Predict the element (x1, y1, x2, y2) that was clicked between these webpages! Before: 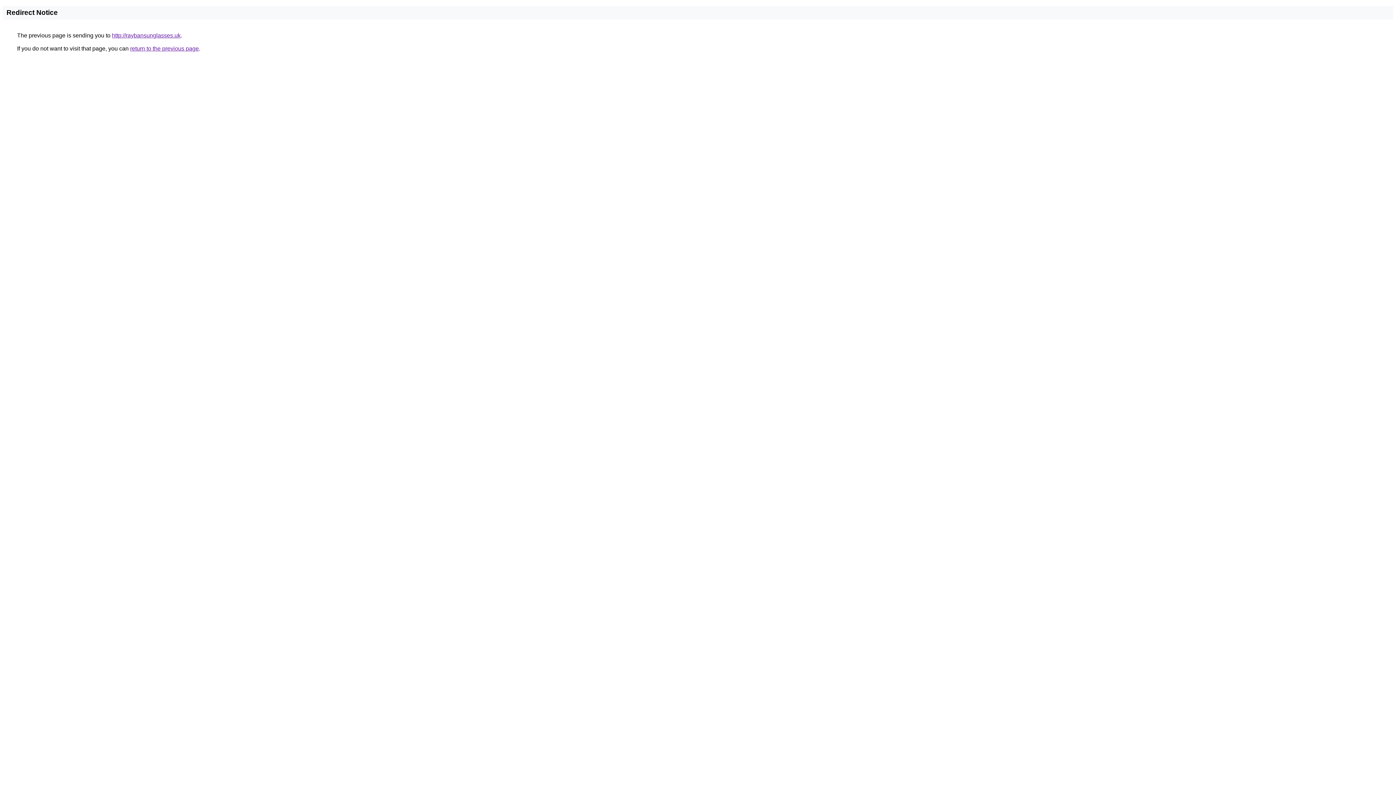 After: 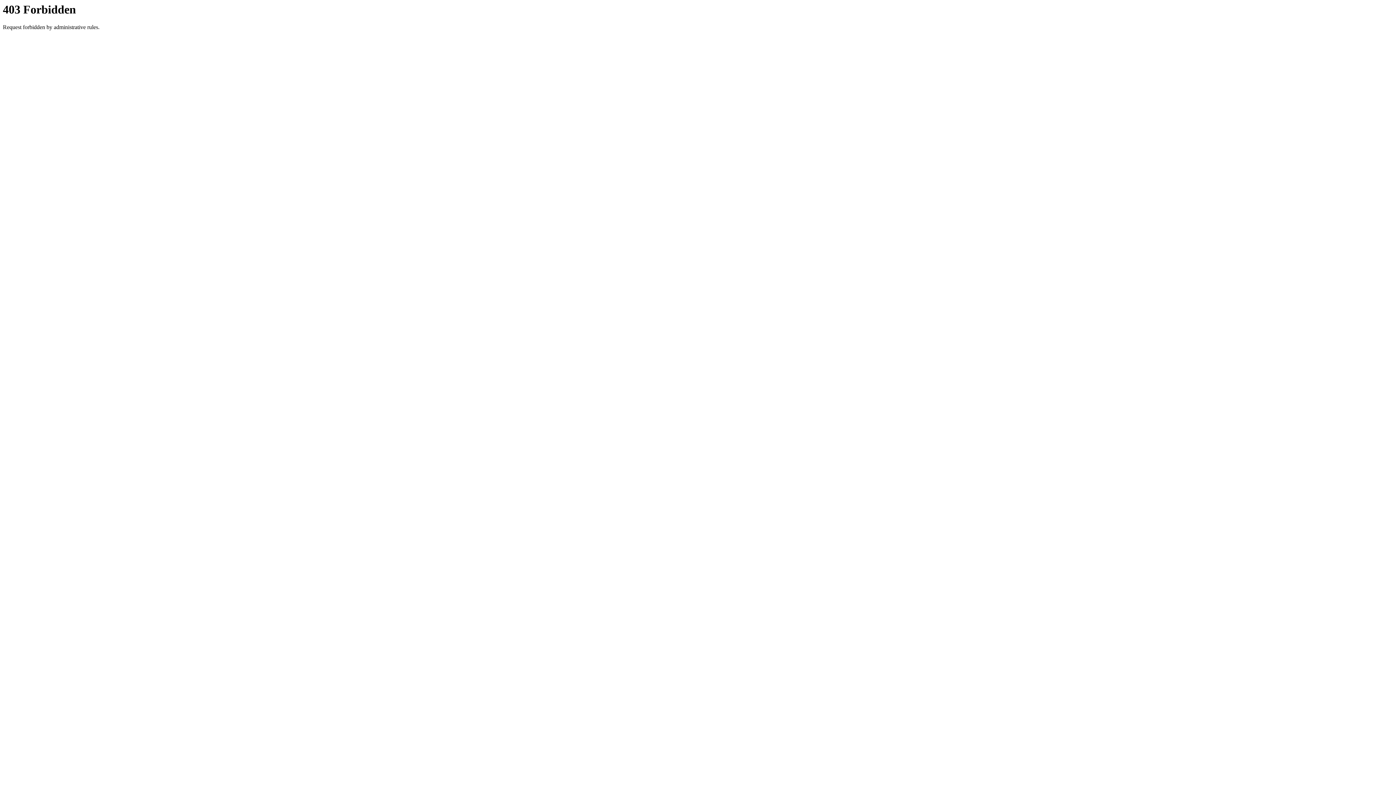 Action: label: http://raybansunglasses.uk bbox: (112, 32, 180, 38)